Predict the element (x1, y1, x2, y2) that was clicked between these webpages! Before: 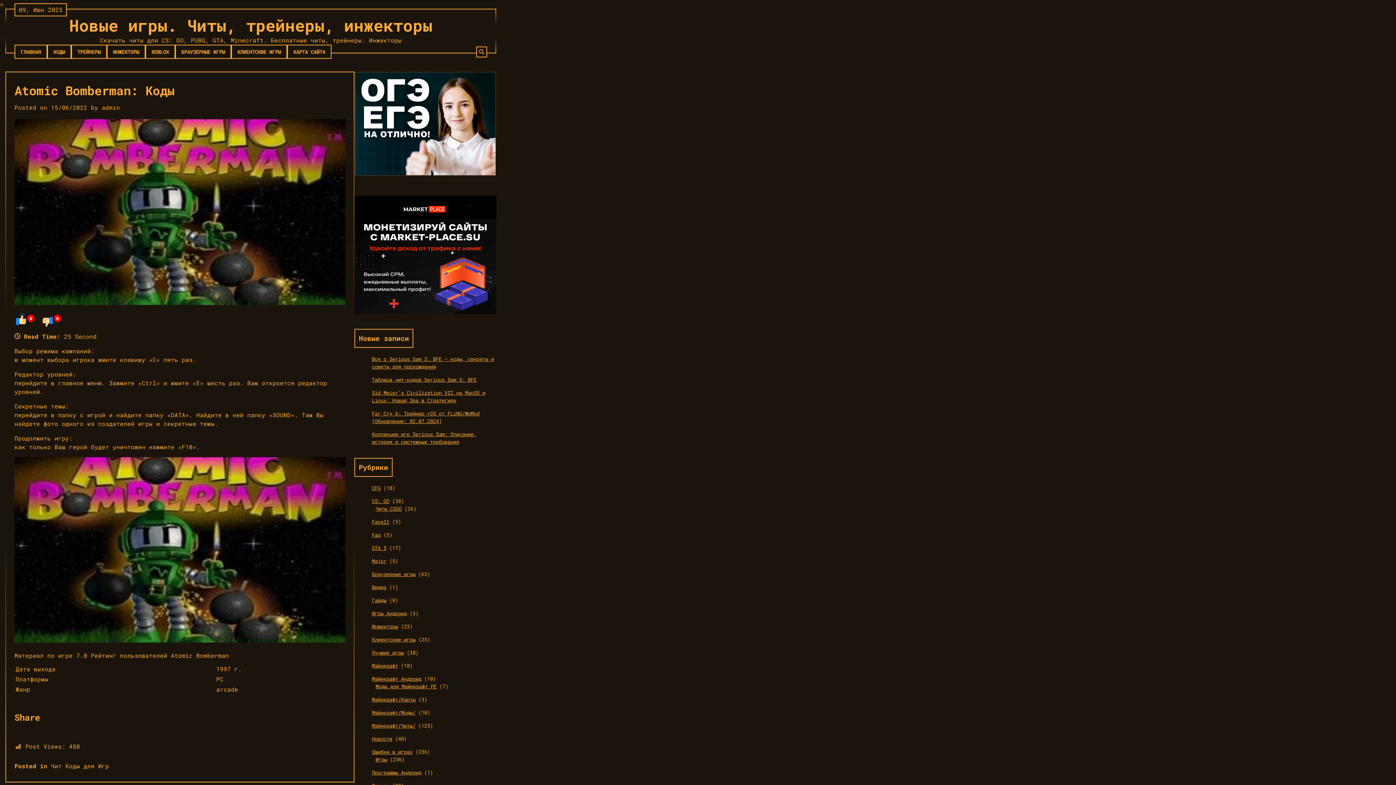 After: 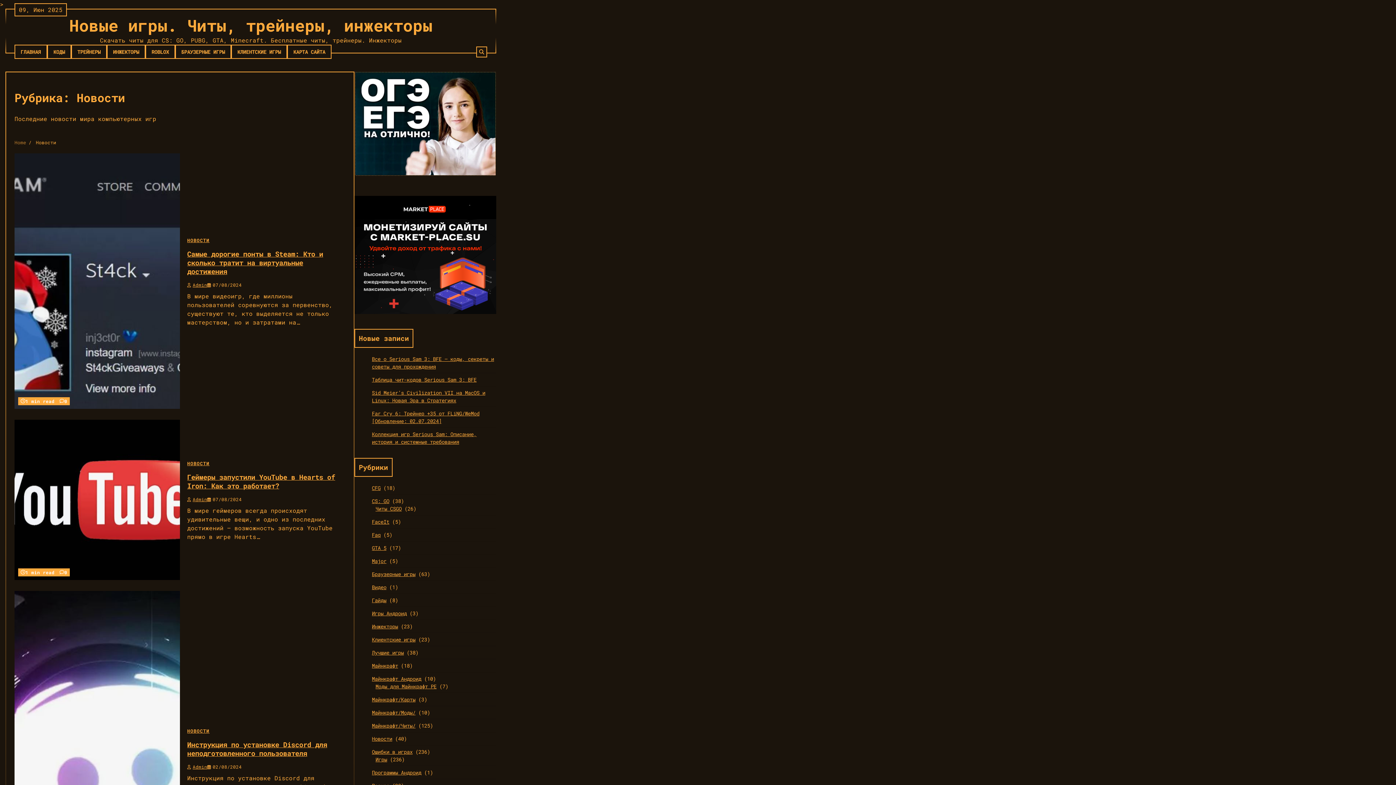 Action: bbox: (372, 735, 392, 742) label: Новости